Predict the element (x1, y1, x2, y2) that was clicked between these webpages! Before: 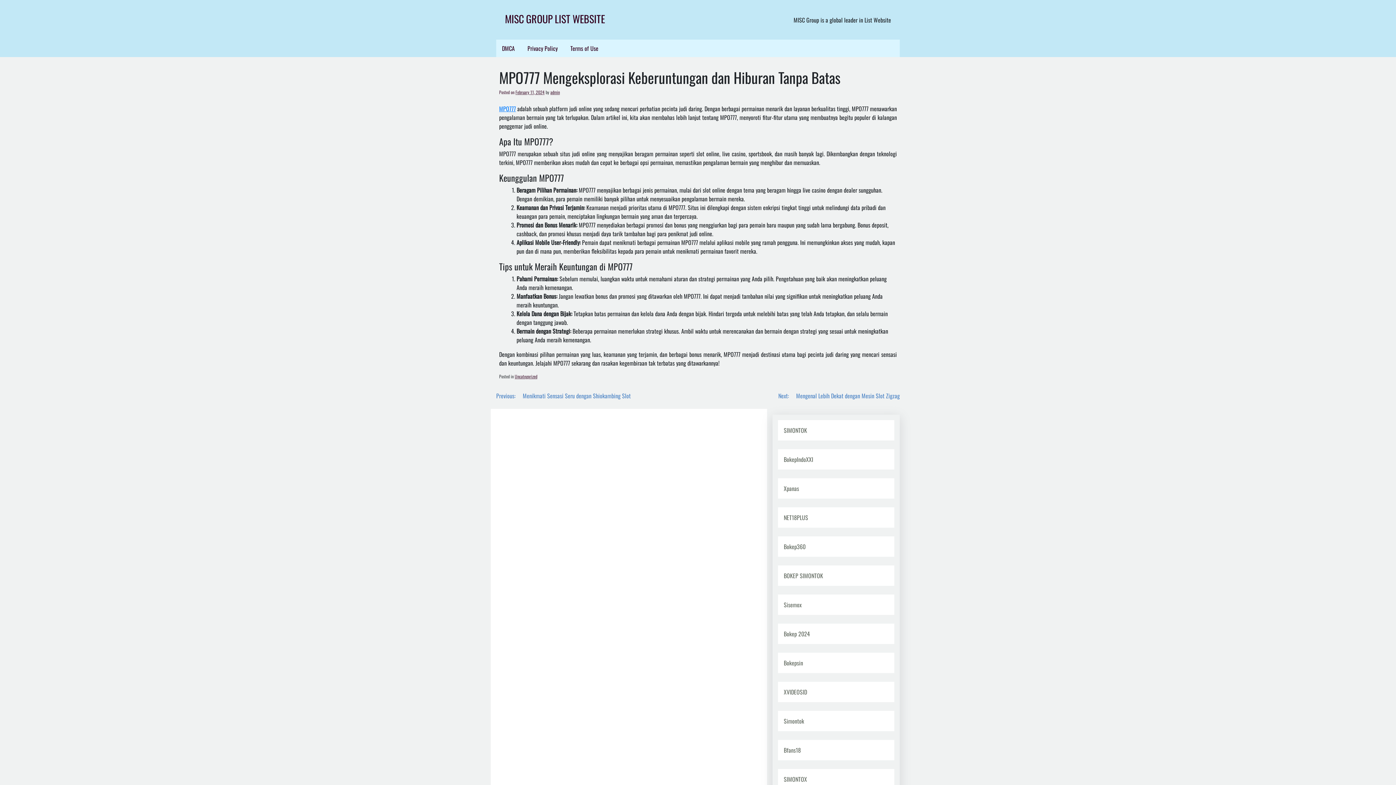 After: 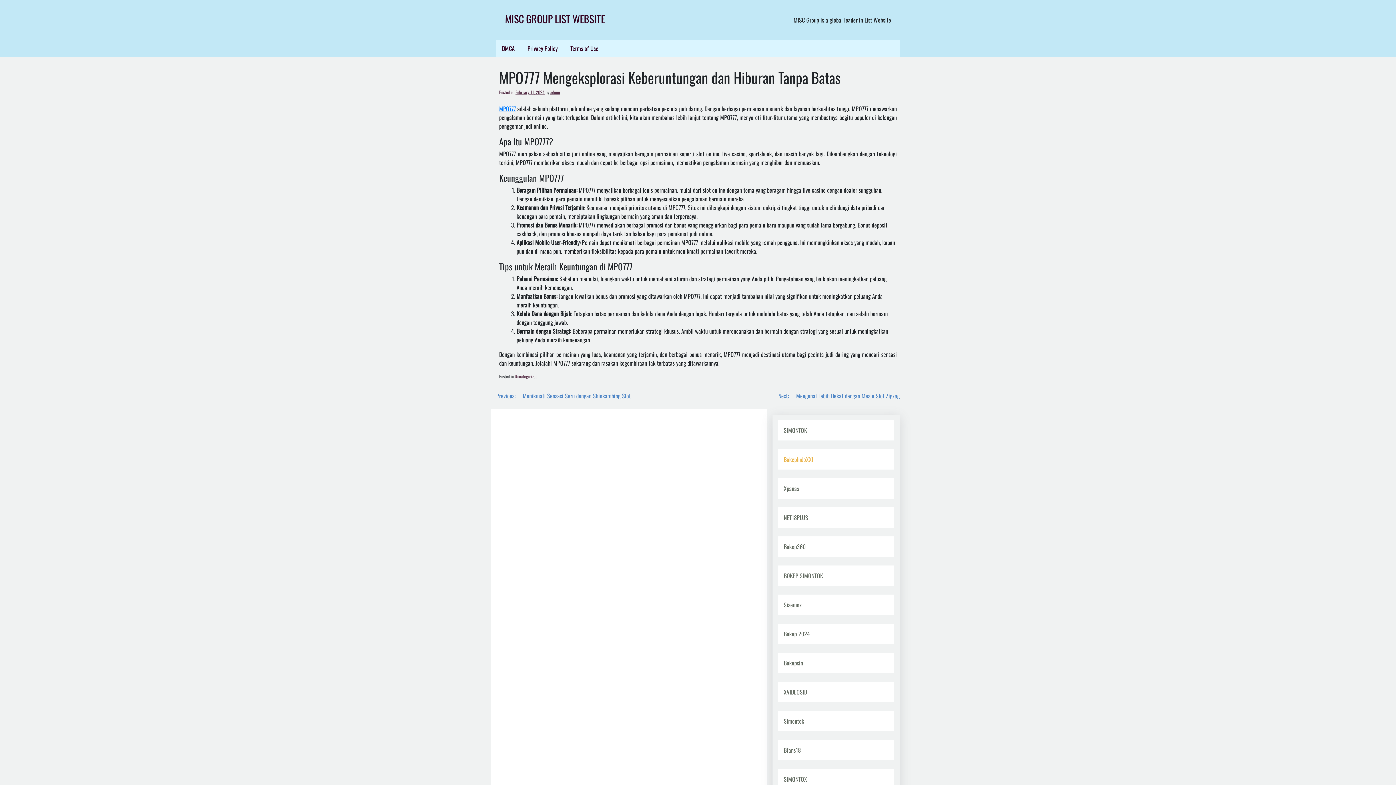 Action: bbox: (784, 455, 813, 464) label: BokepIndoXXI